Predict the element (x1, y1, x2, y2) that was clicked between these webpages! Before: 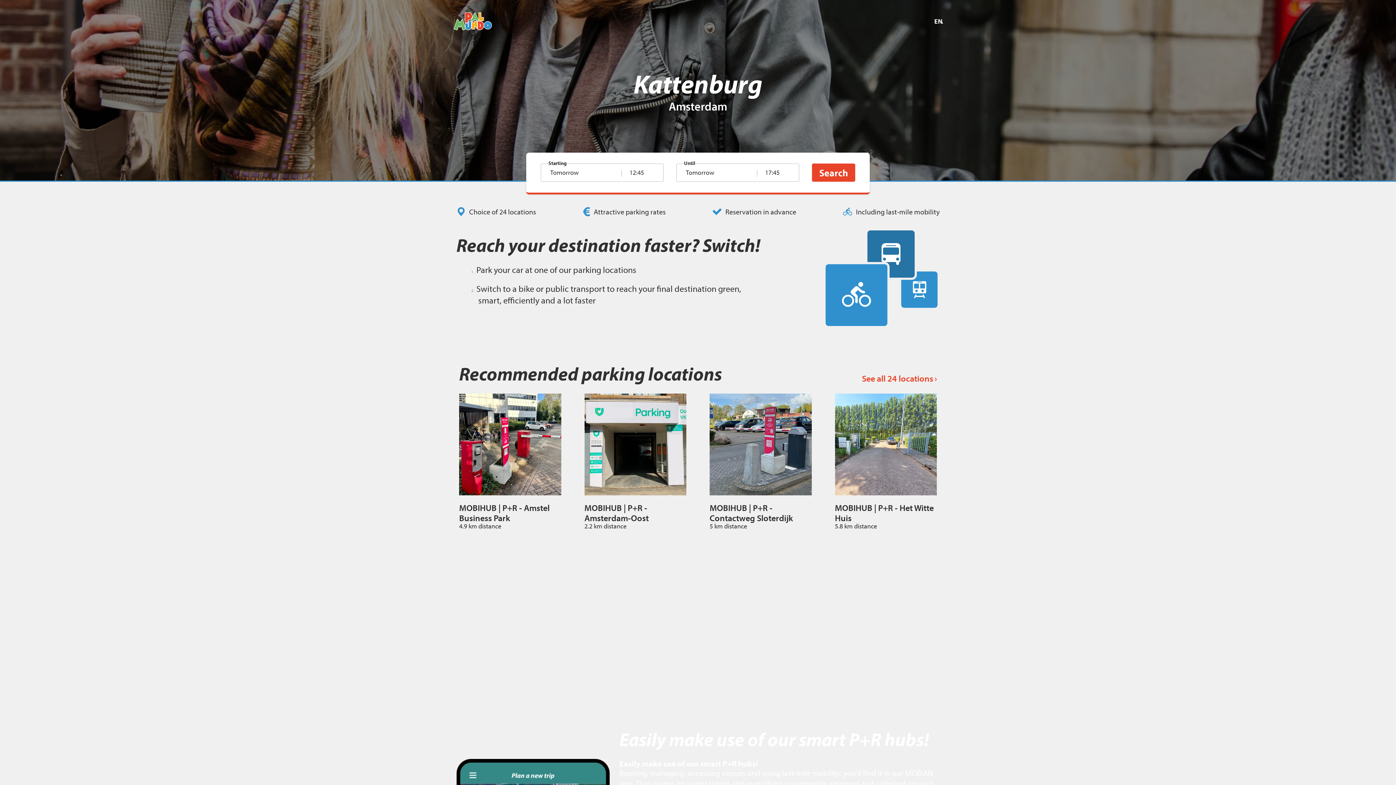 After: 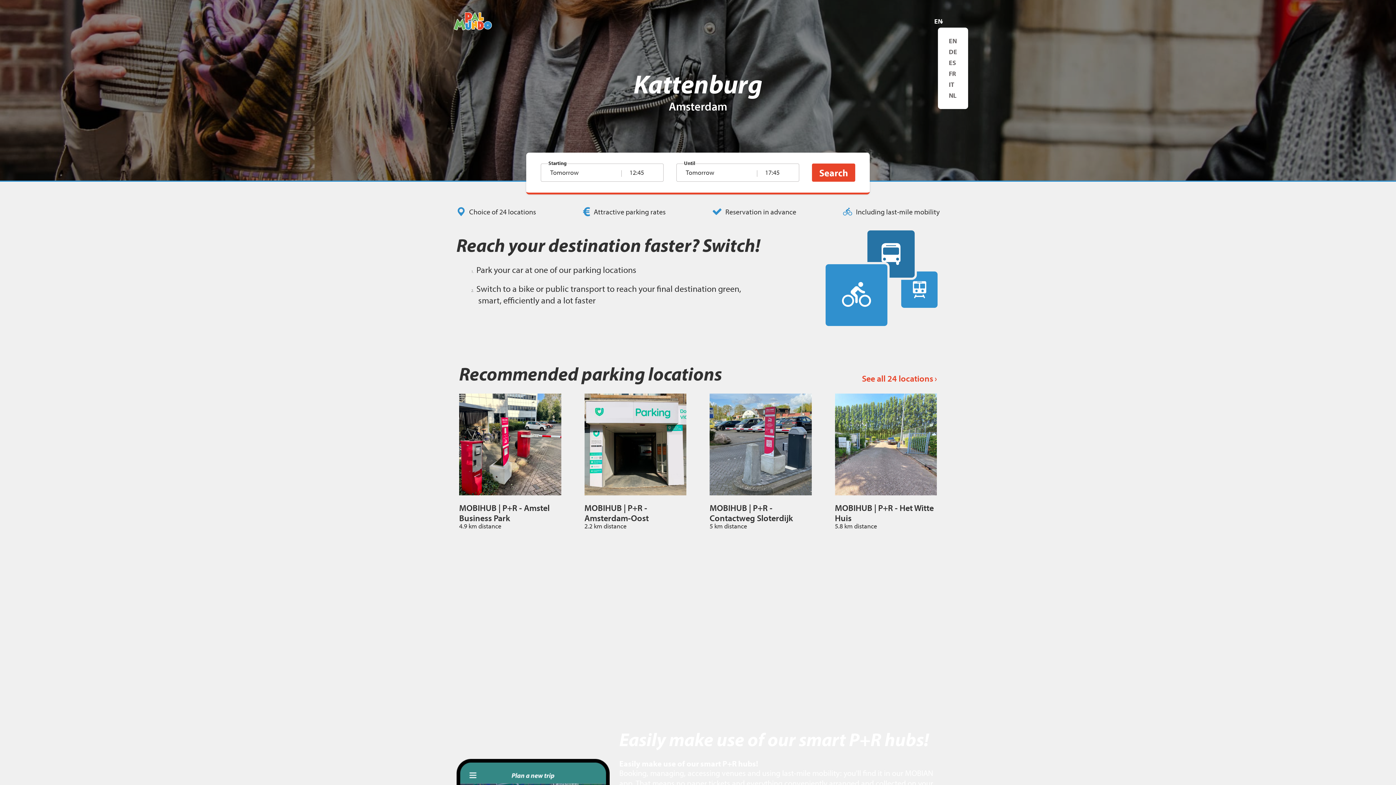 Action: label: EN bbox: (934, 15, 942, 27)